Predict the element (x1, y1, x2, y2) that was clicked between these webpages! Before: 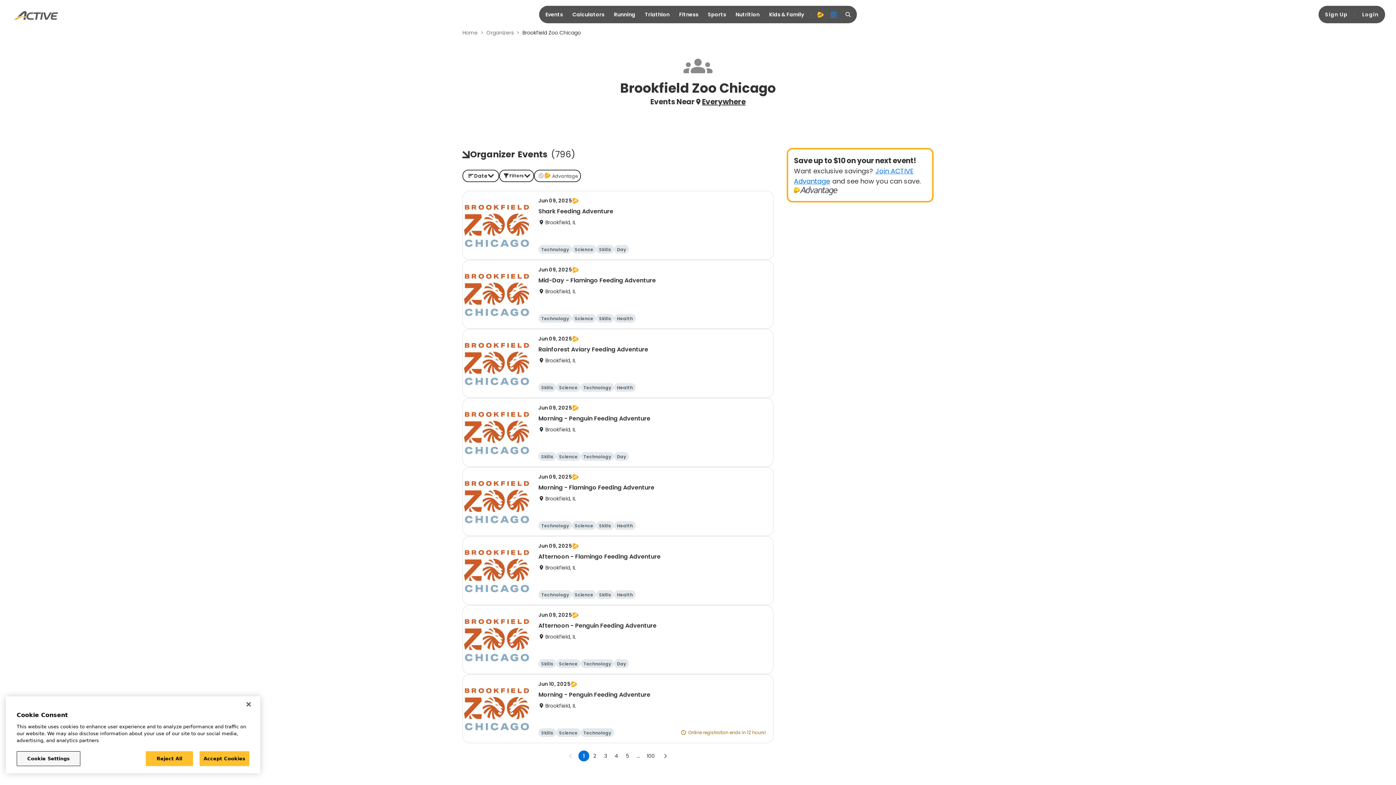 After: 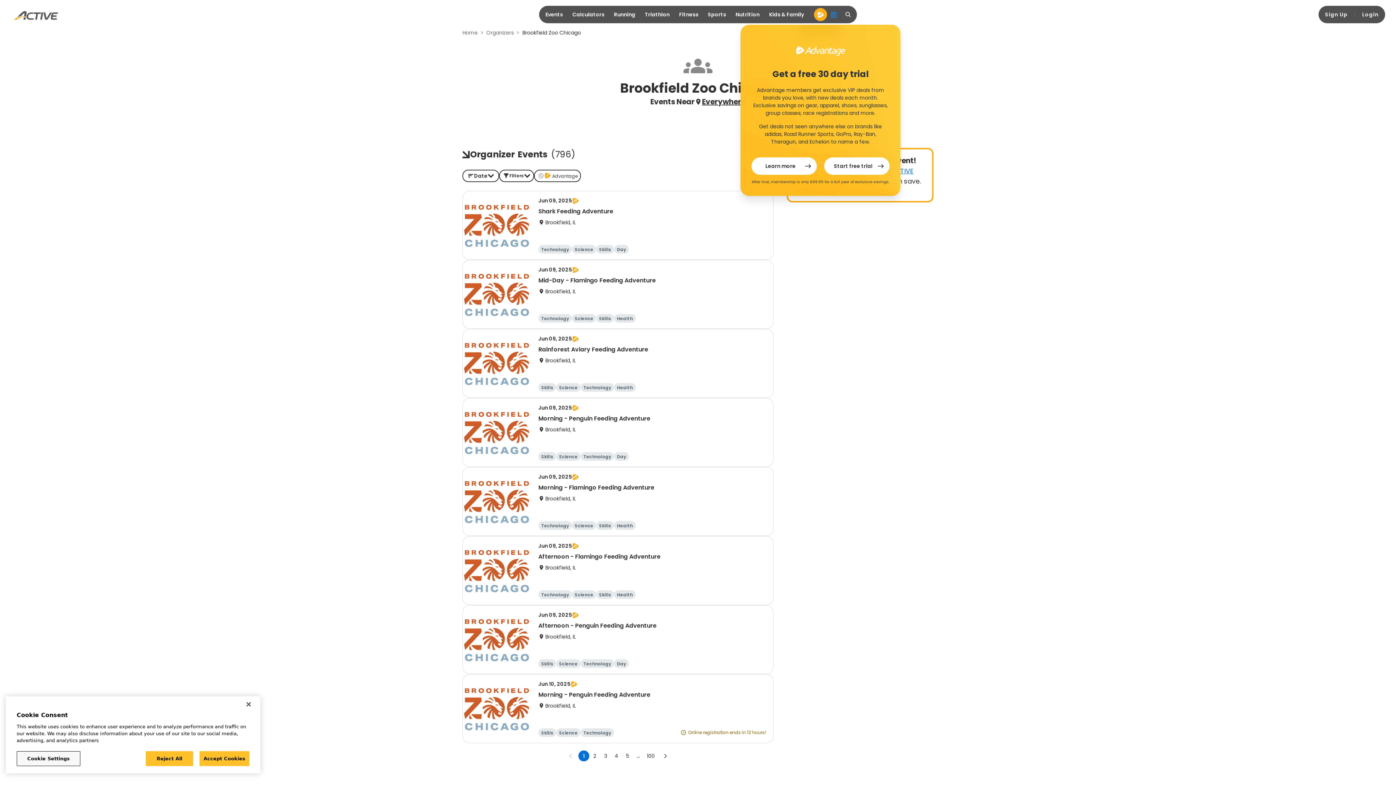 Action: bbox: (814, 8, 827, 21) label: advantage